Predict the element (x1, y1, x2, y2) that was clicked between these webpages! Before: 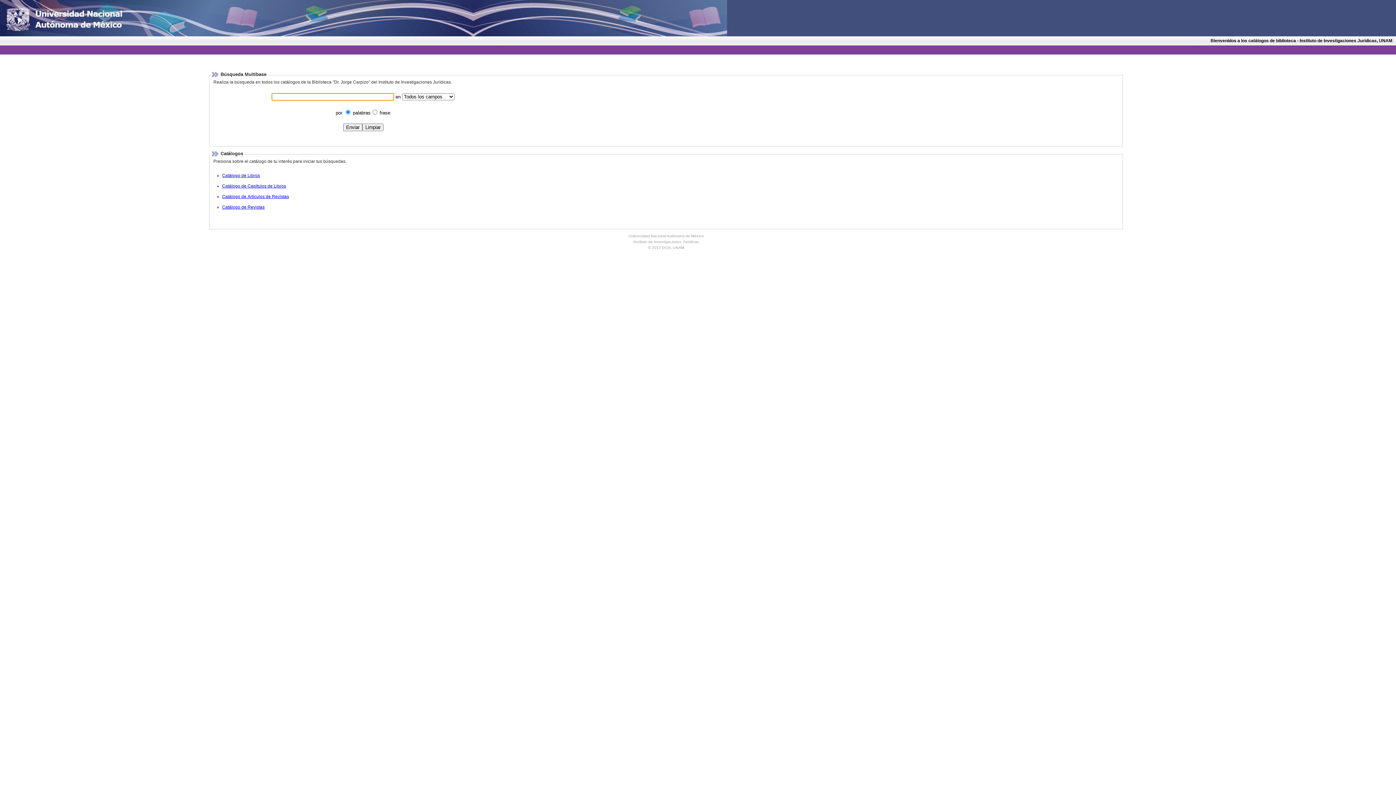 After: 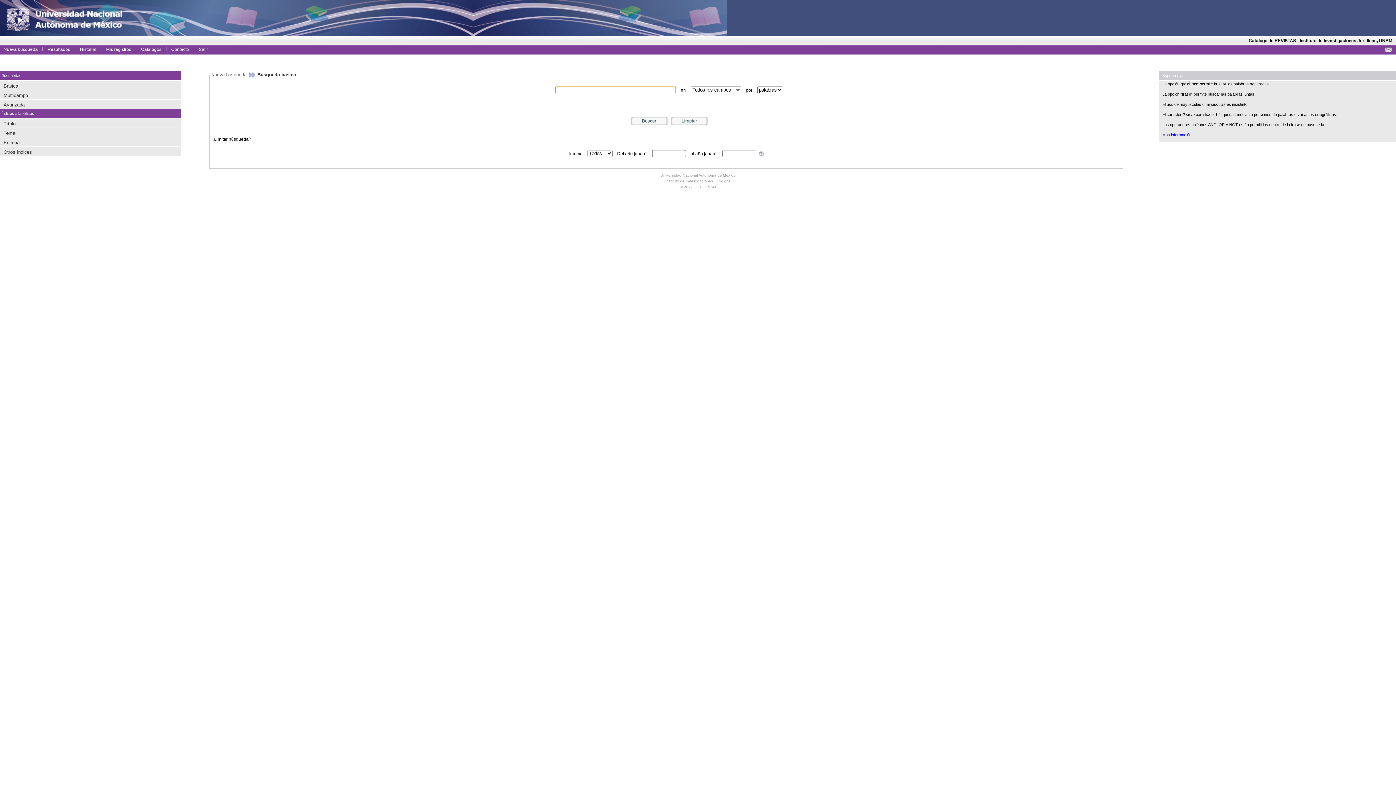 Action: bbox: (222, 204, 264, 209) label: Catálogo de Revistas